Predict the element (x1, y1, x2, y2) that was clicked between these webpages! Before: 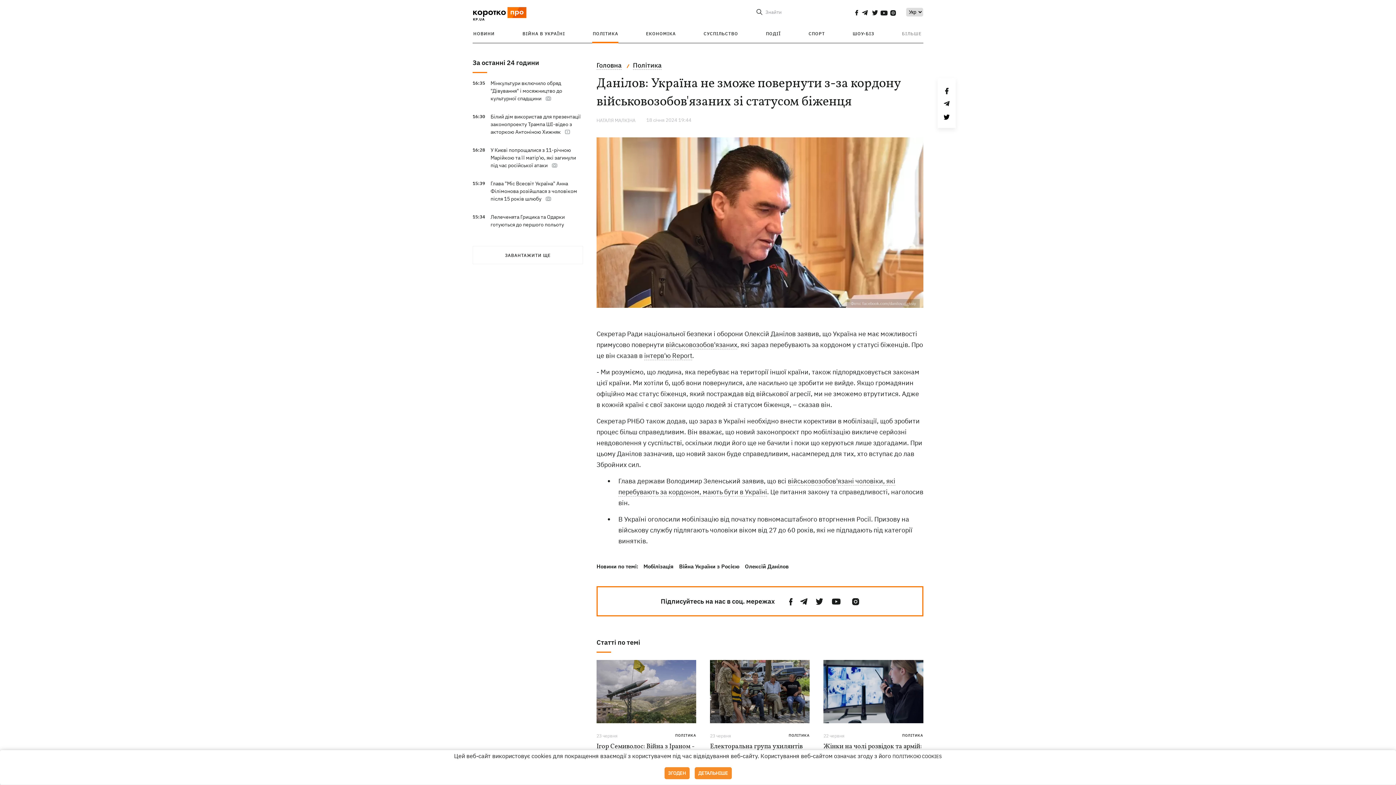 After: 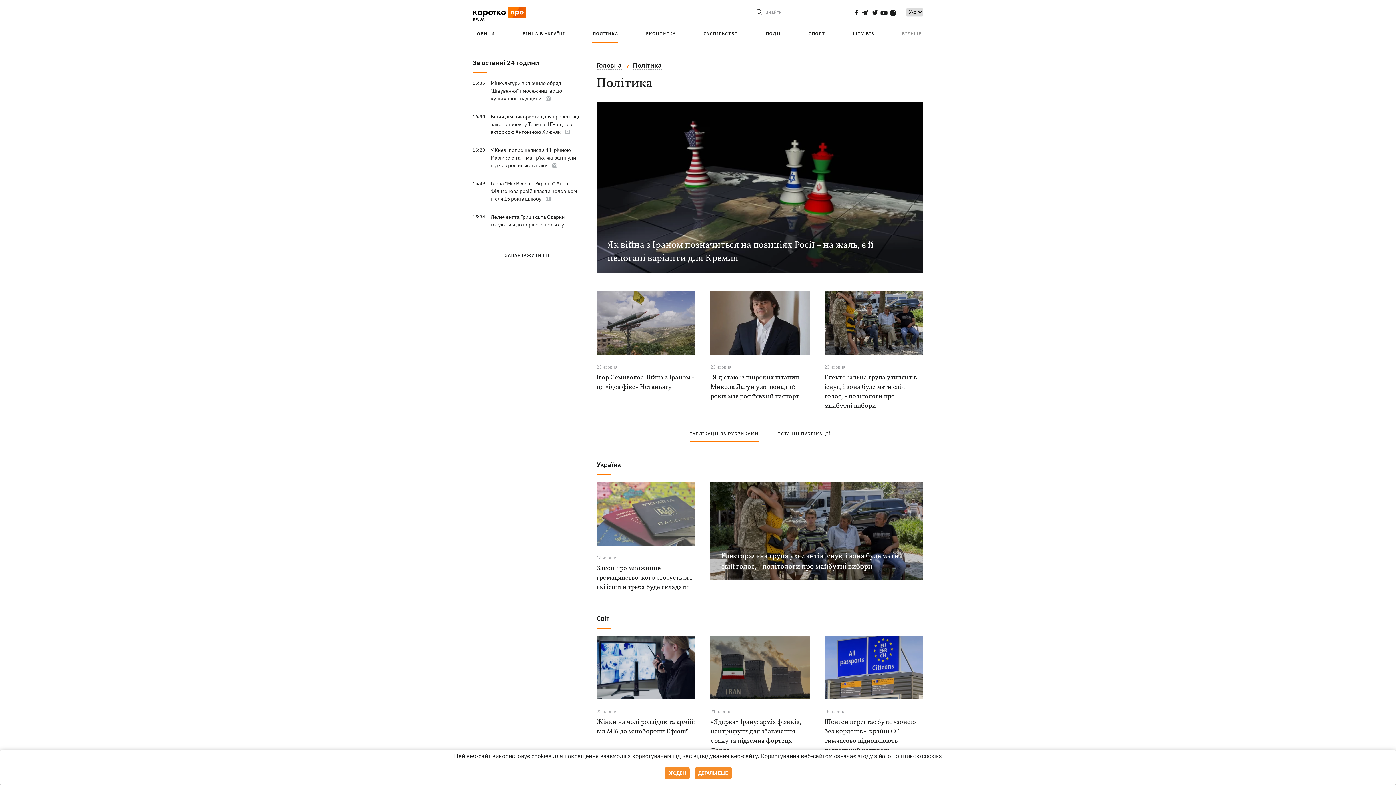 Action: bbox: (788, 733, 809, 739) label: ПОЛІТИКА